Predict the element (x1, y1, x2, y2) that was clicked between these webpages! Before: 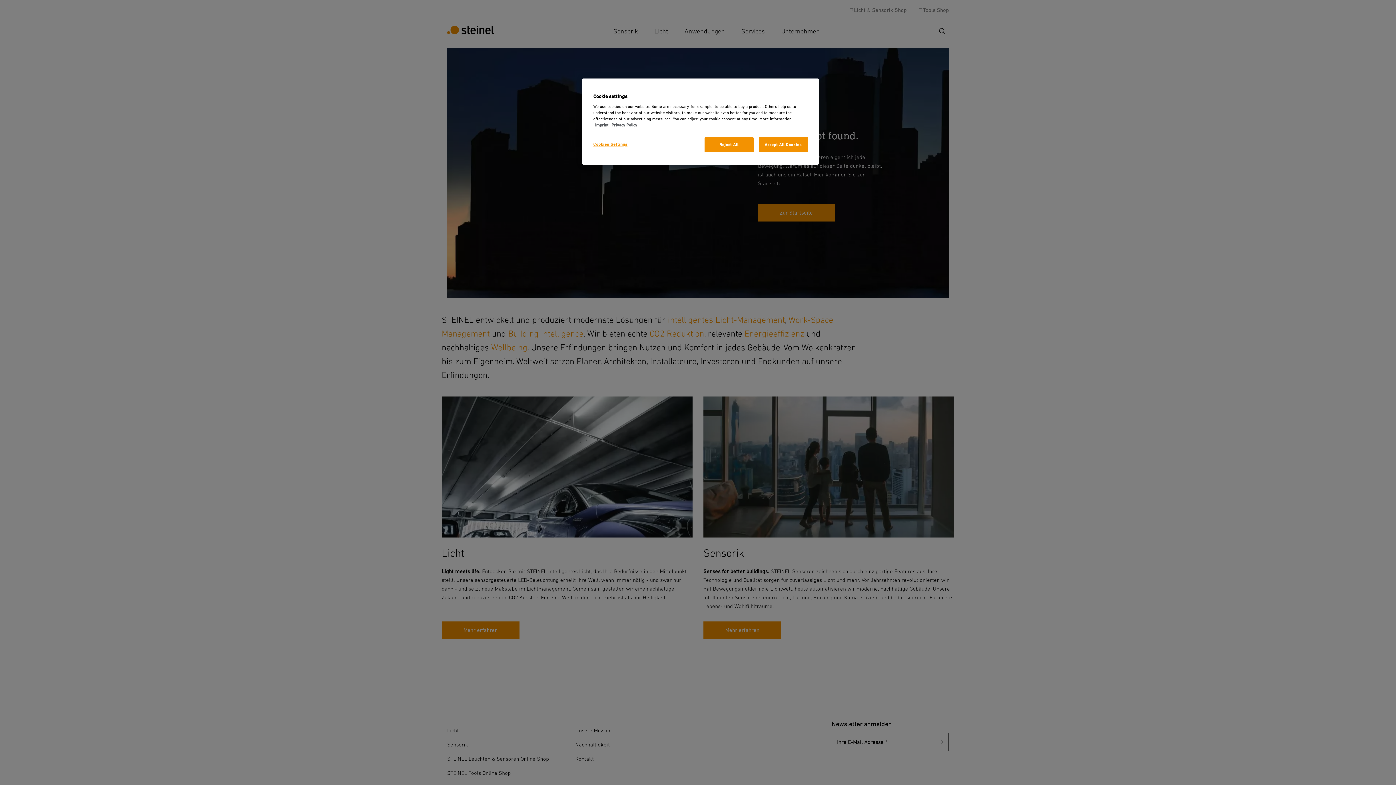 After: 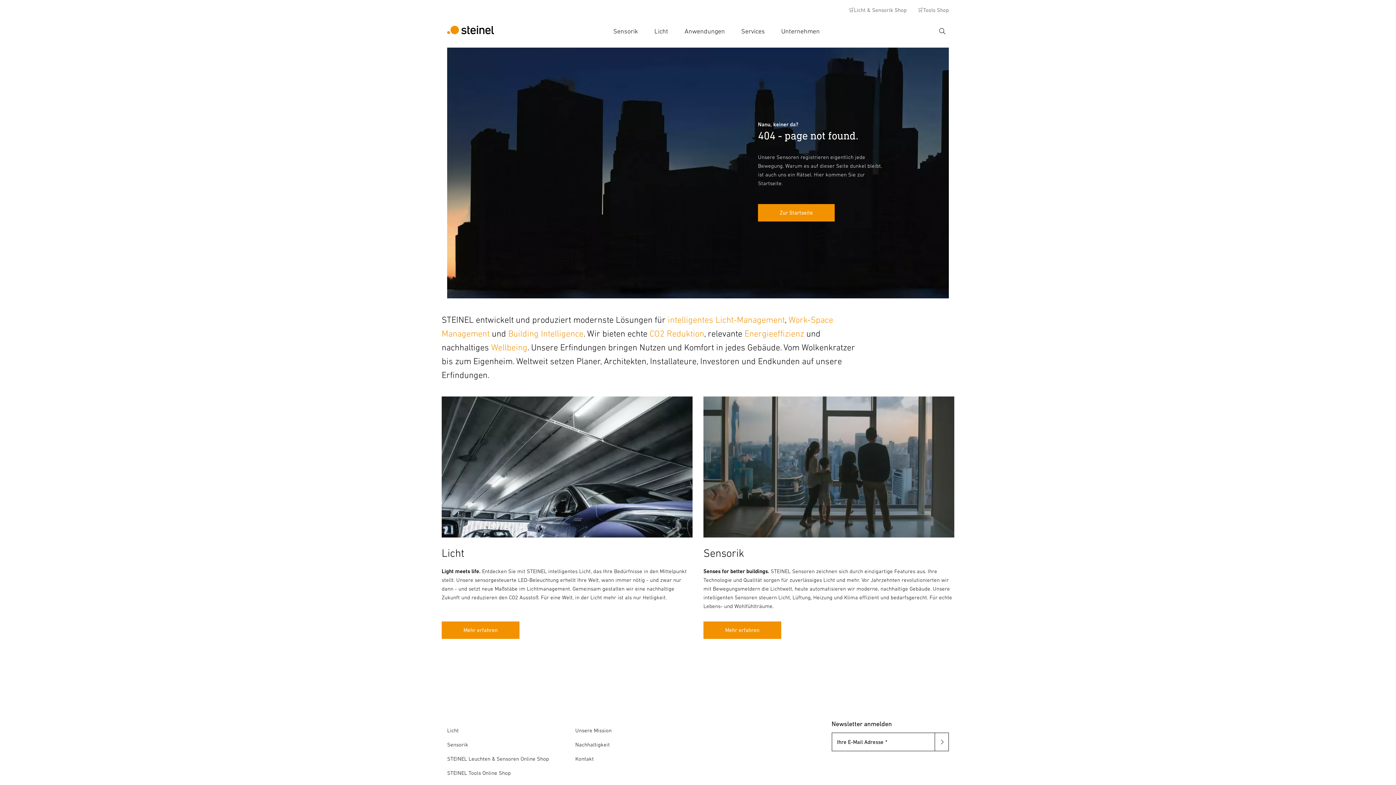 Action: bbox: (758, 137, 808, 152) label: Accept All Cookies